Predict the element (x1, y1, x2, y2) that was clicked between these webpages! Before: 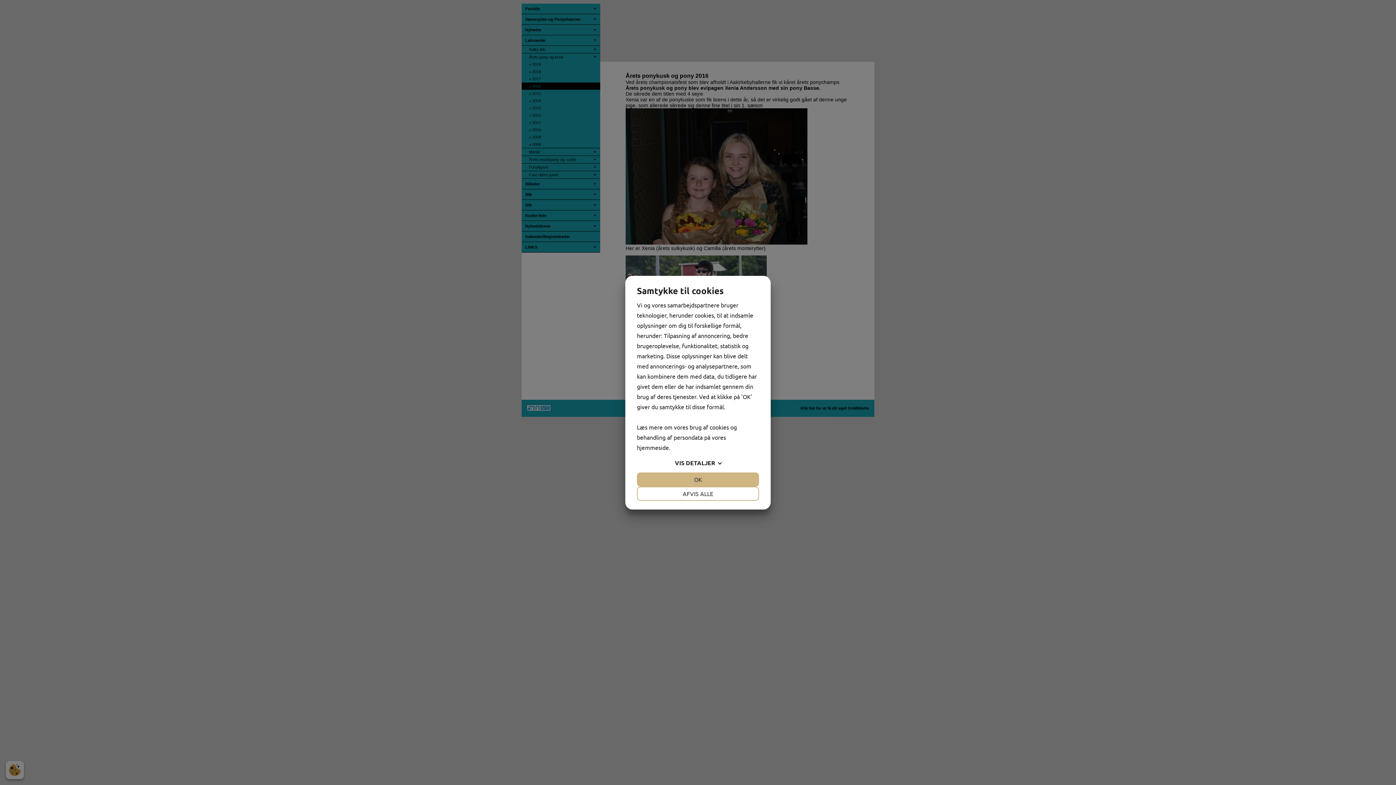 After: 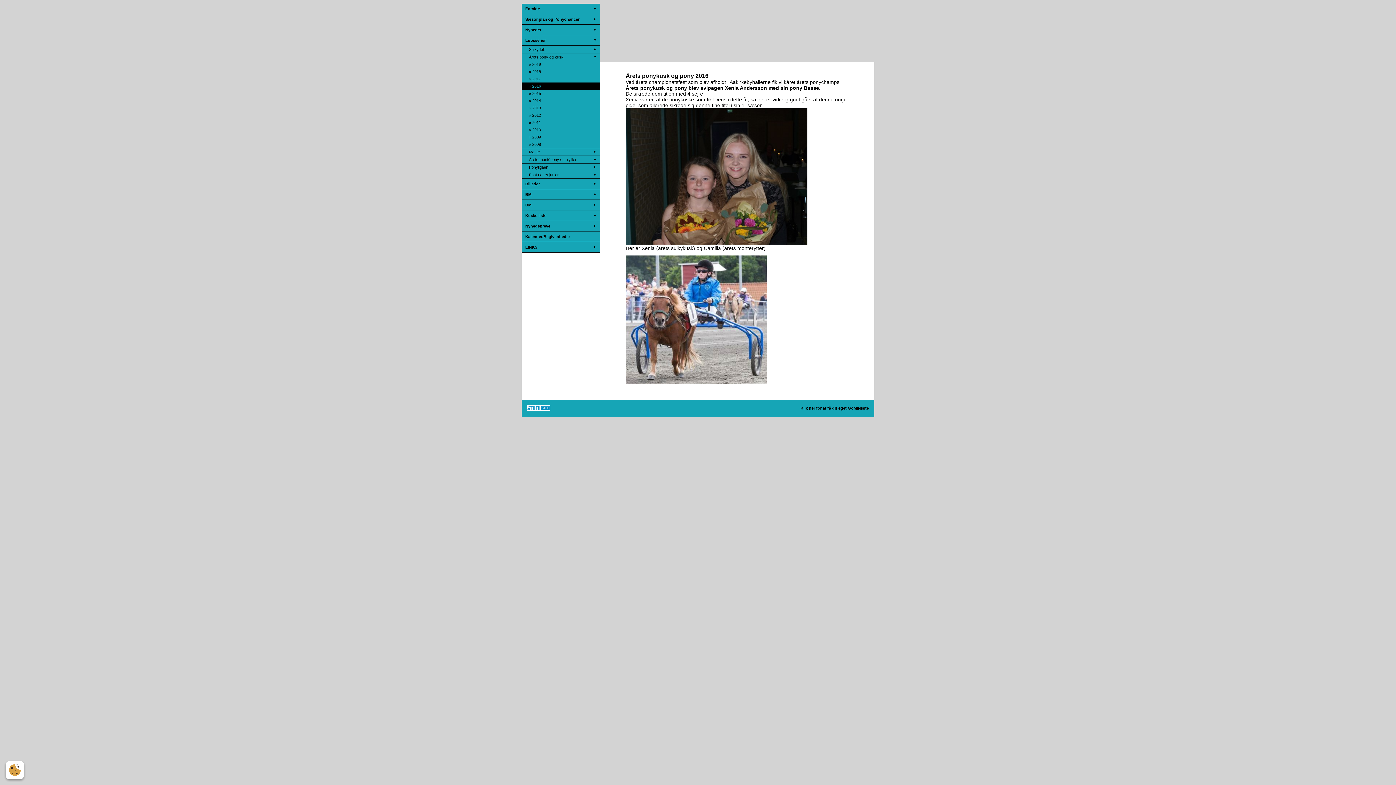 Action: label: OK bbox: (637, 472, 759, 486)